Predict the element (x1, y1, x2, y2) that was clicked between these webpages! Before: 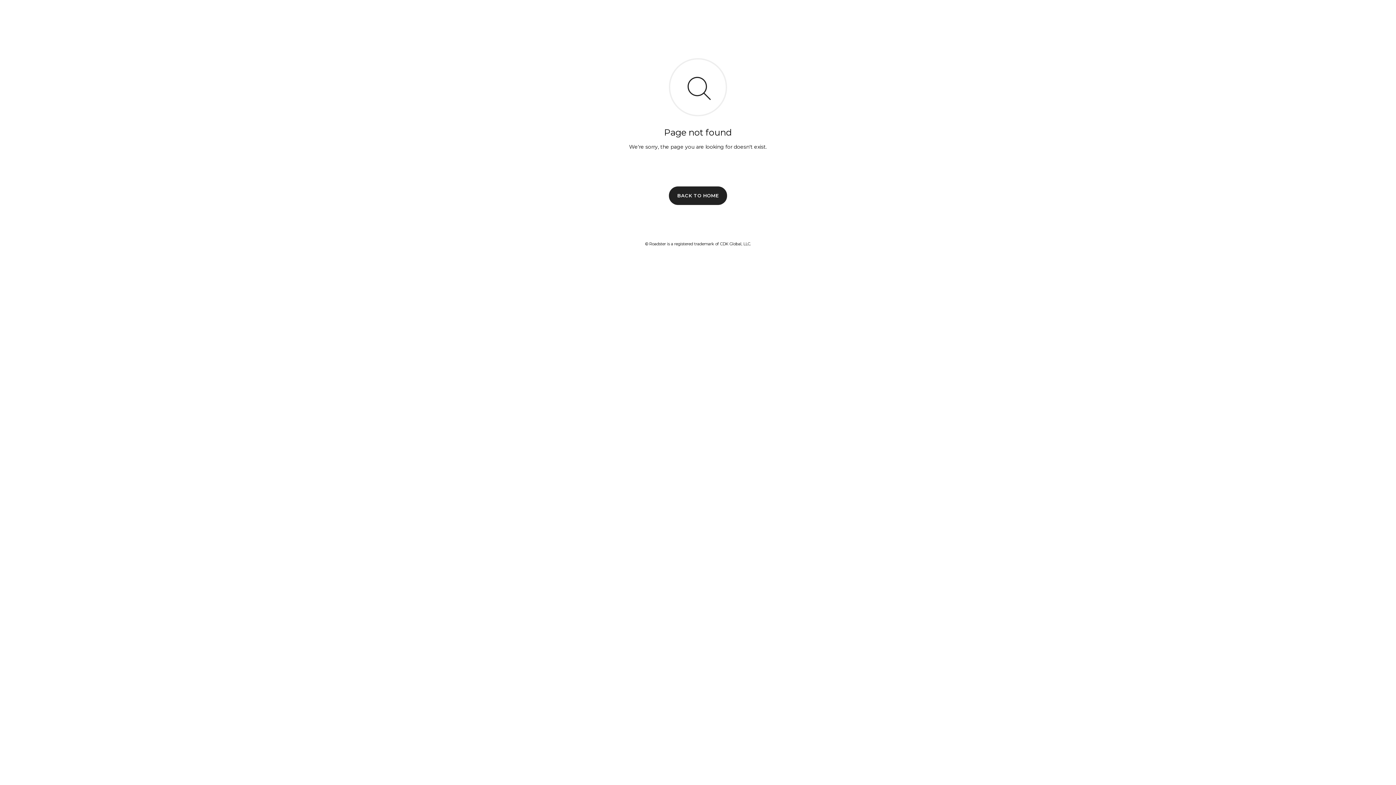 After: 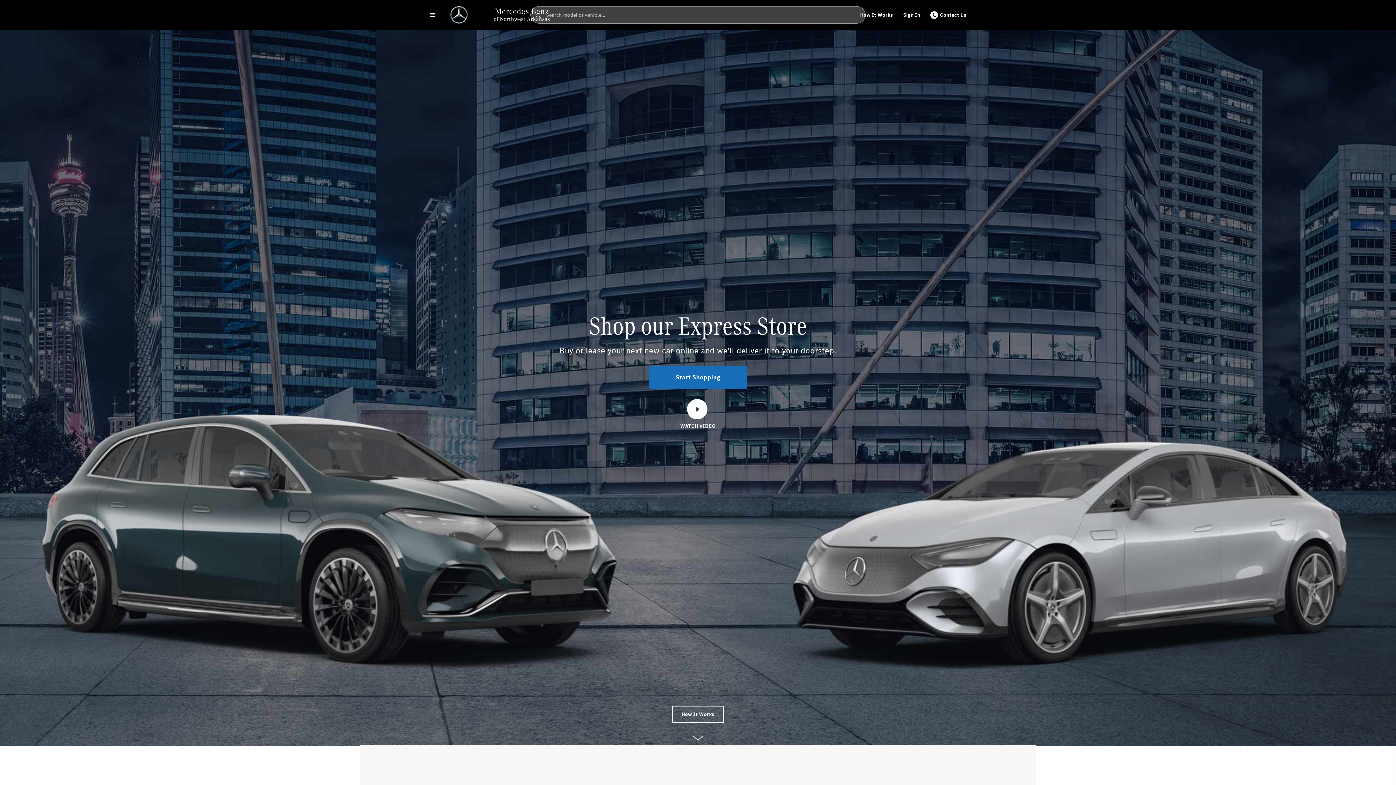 Action: label: BACK TO HOME bbox: (669, 186, 727, 204)